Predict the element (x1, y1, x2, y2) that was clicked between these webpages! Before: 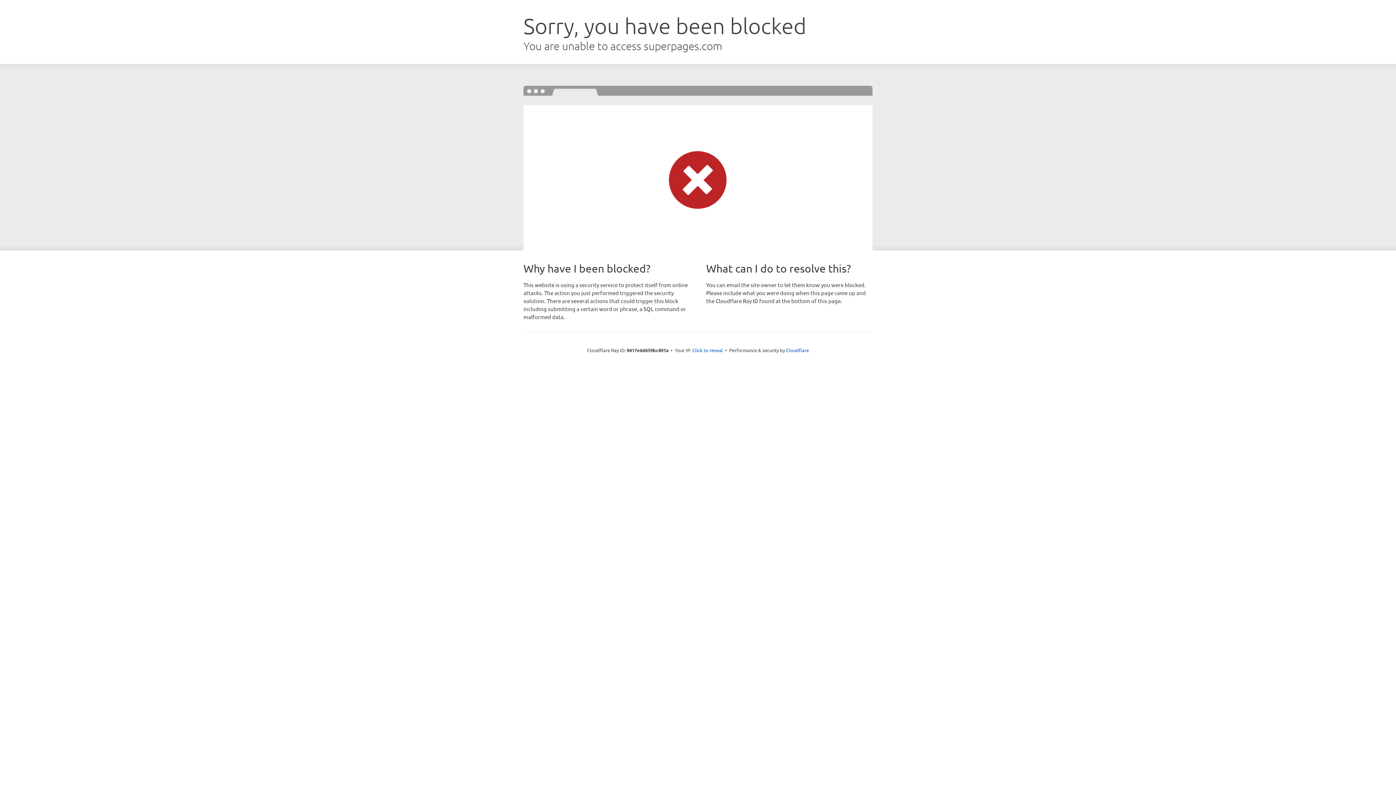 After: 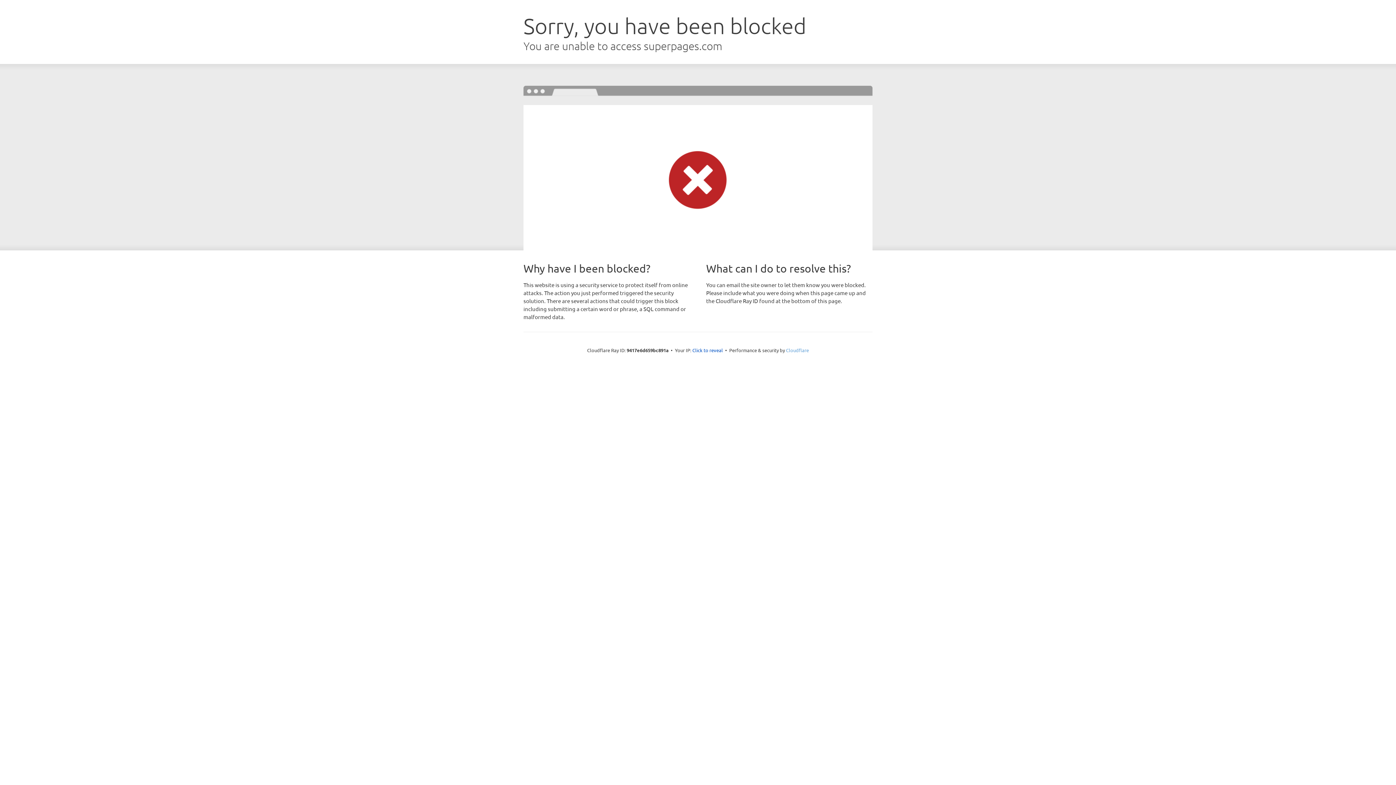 Action: label: Cloudflare bbox: (786, 347, 809, 353)